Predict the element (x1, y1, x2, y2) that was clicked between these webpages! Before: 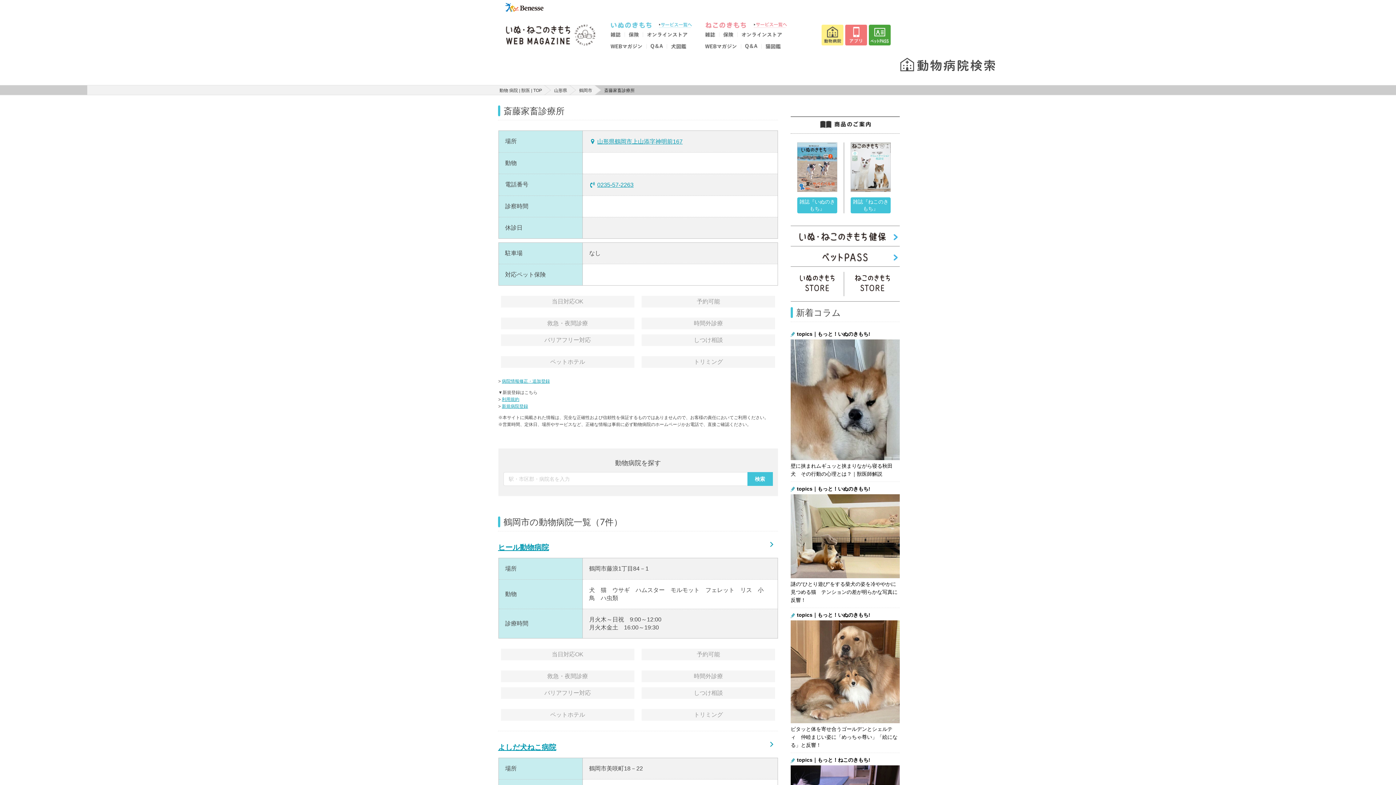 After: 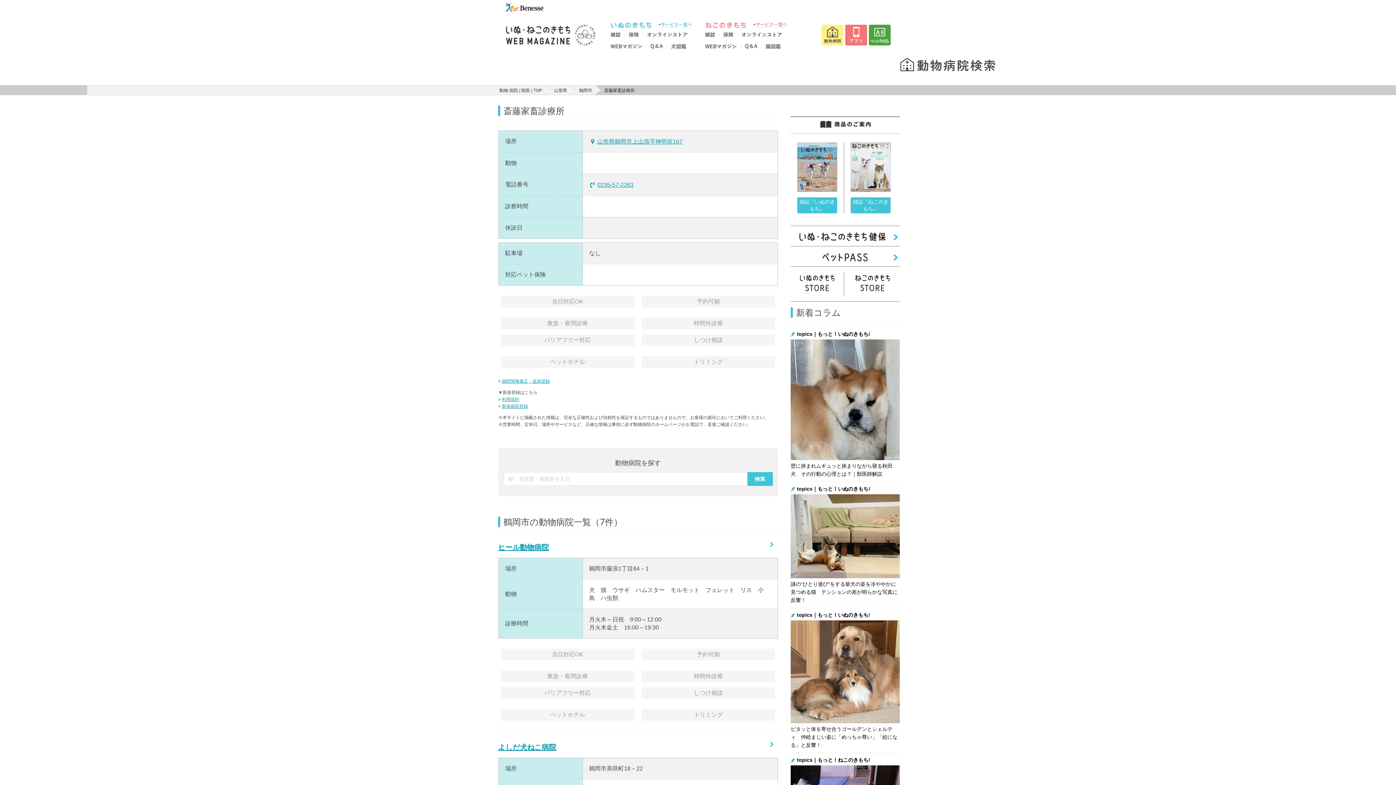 Action: bbox: (646, 45, 666, 49)